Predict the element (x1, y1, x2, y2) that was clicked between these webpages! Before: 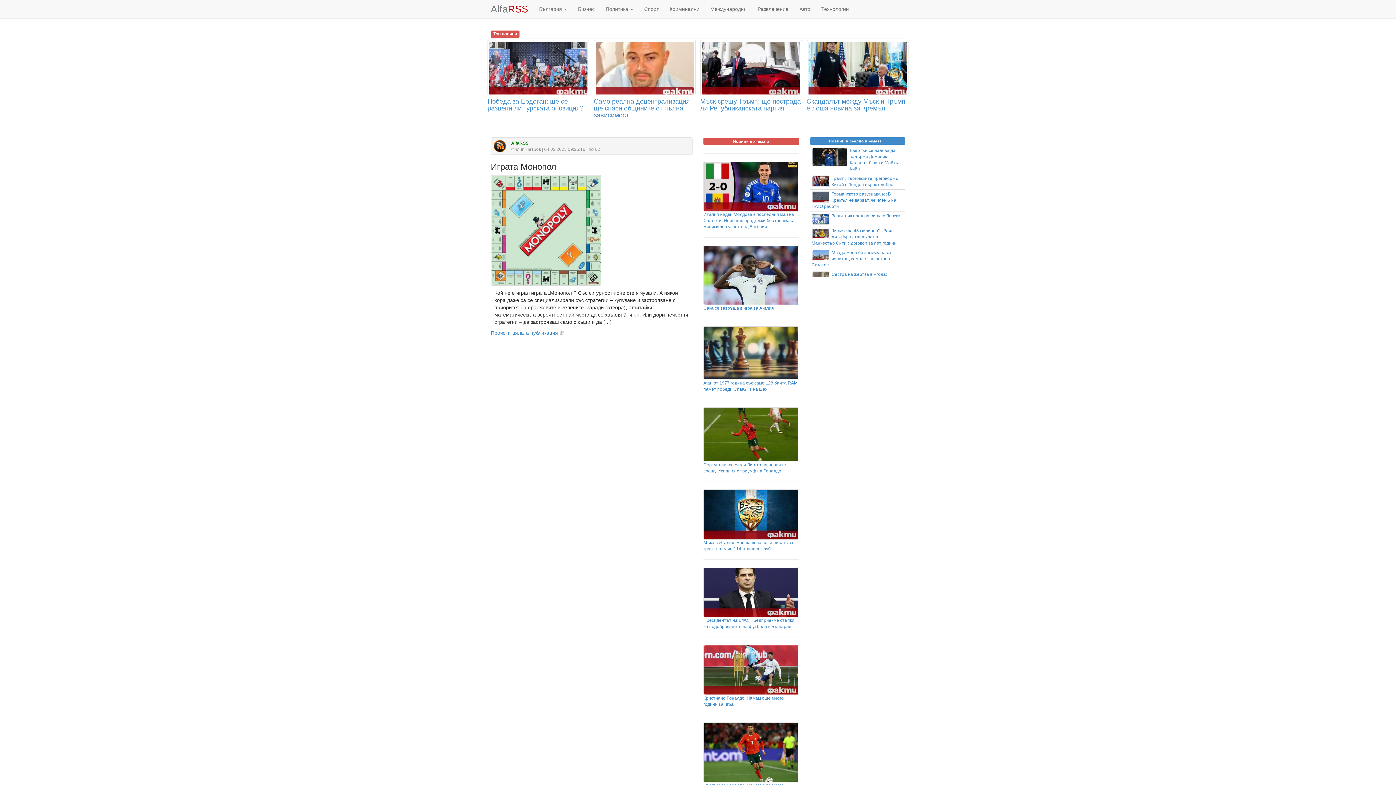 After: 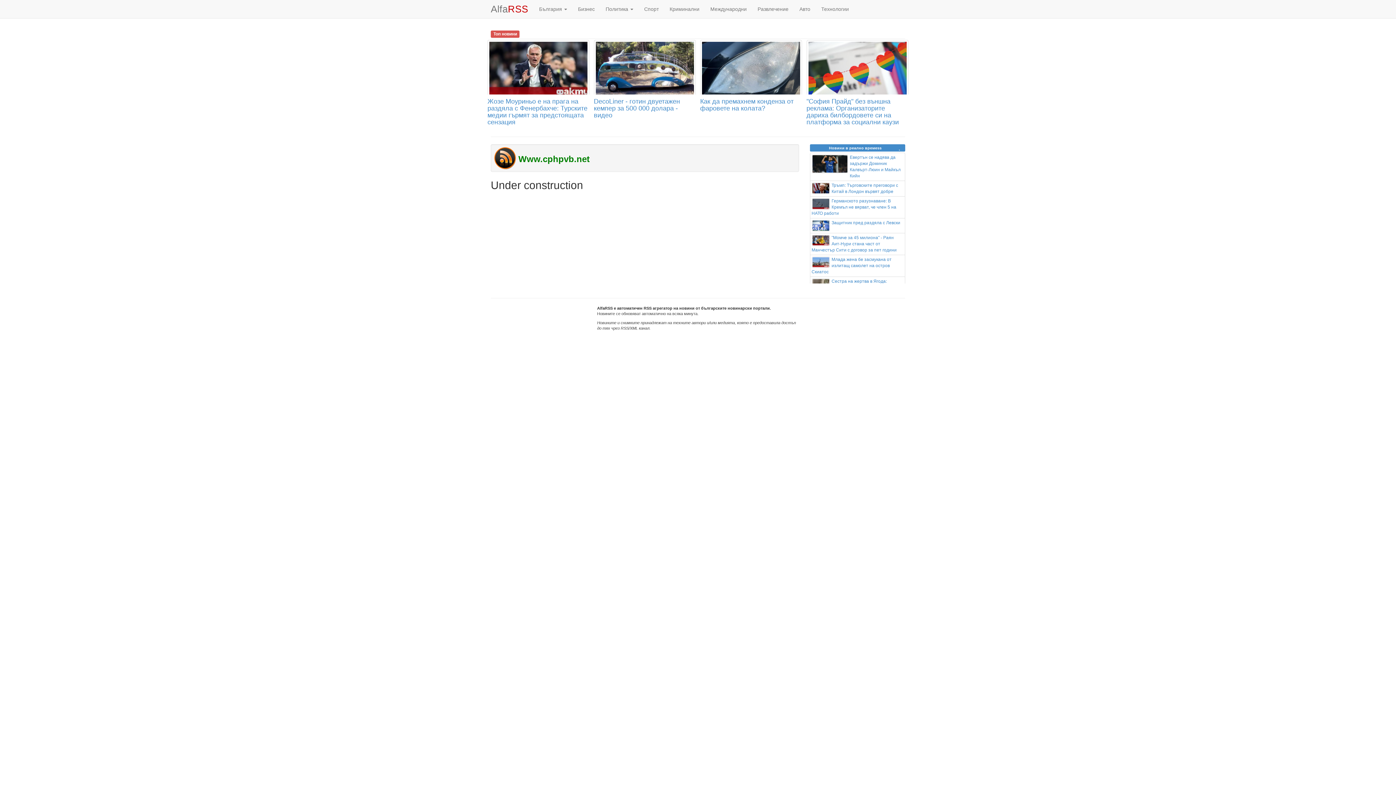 Action: label: Филип Петров bbox: (511, 146, 541, 152)